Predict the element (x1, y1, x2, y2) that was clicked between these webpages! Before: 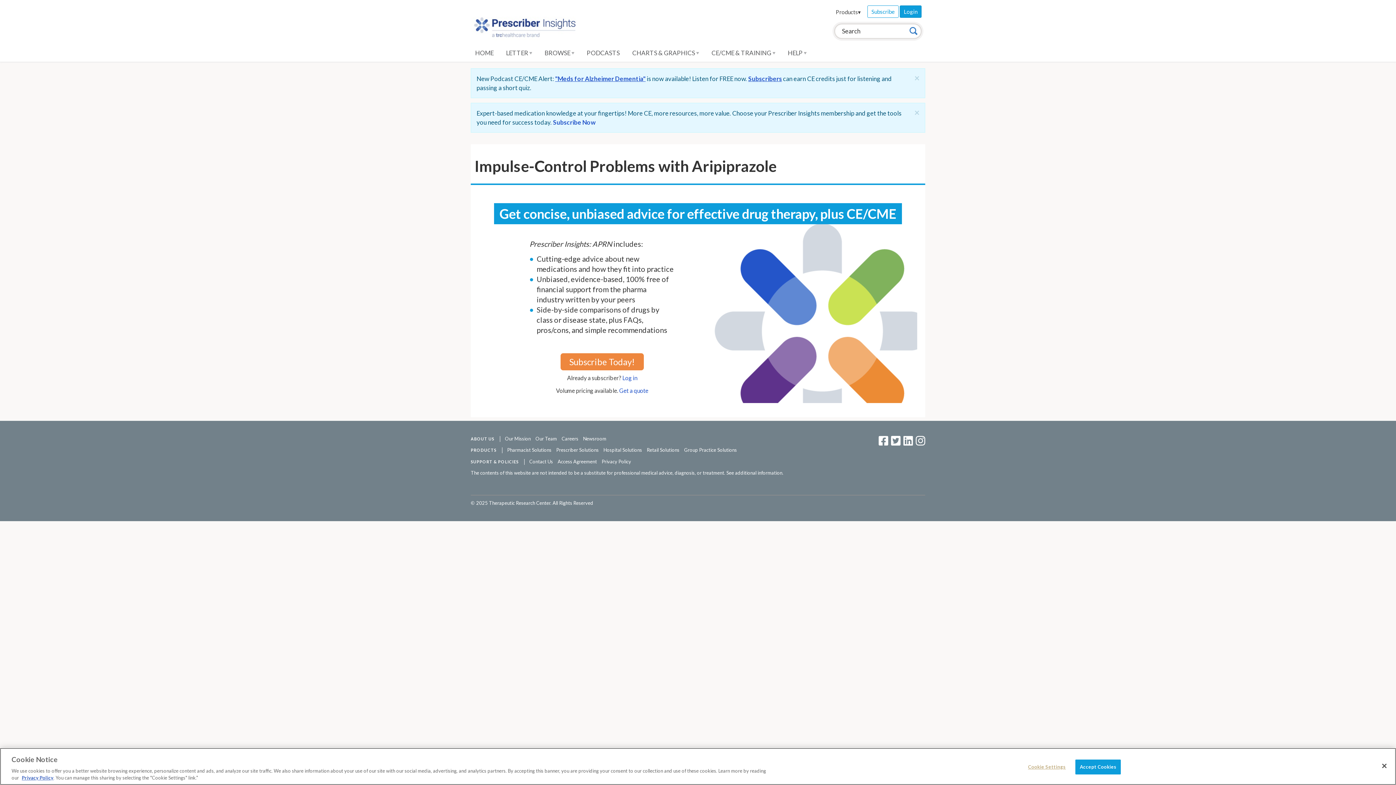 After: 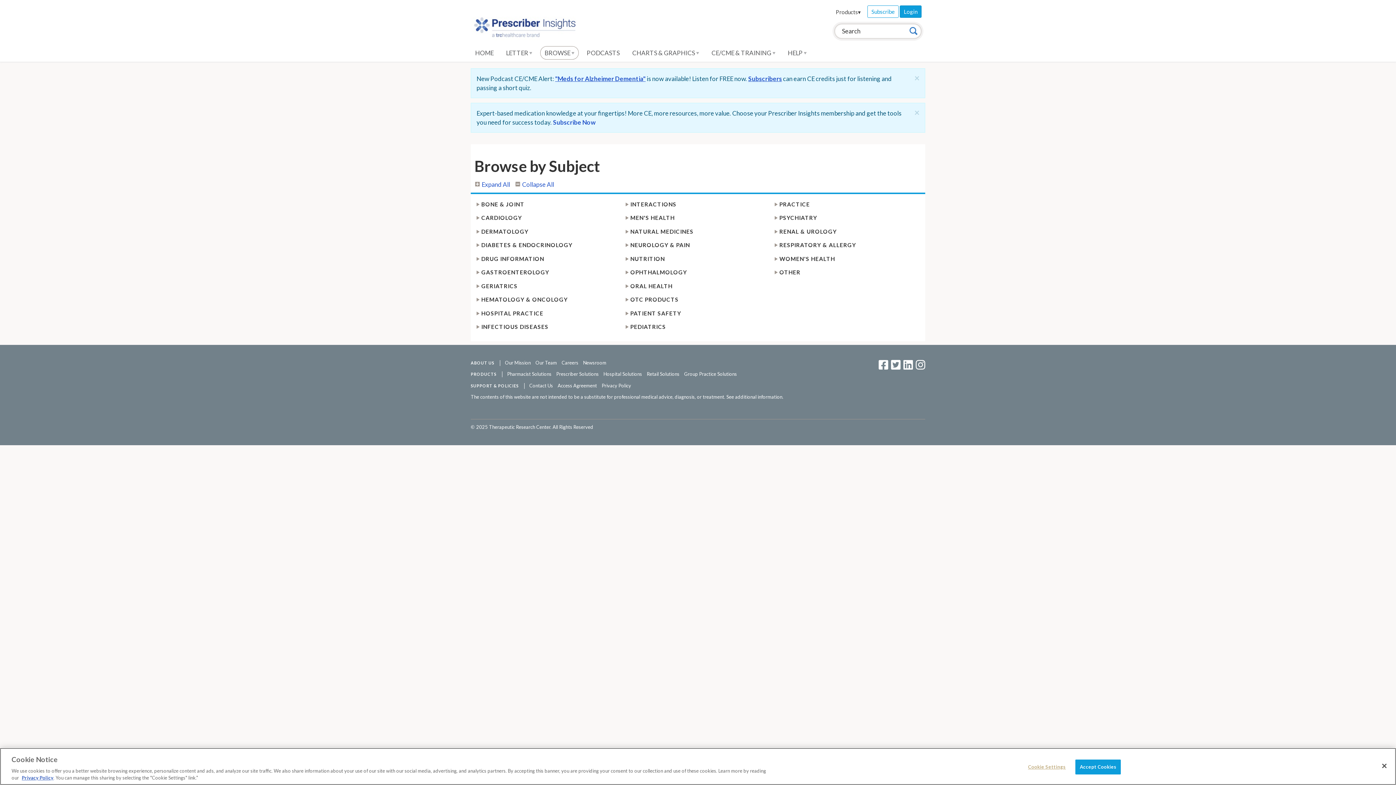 Action: label: BROWSE  bbox: (540, 44, 578, 61)